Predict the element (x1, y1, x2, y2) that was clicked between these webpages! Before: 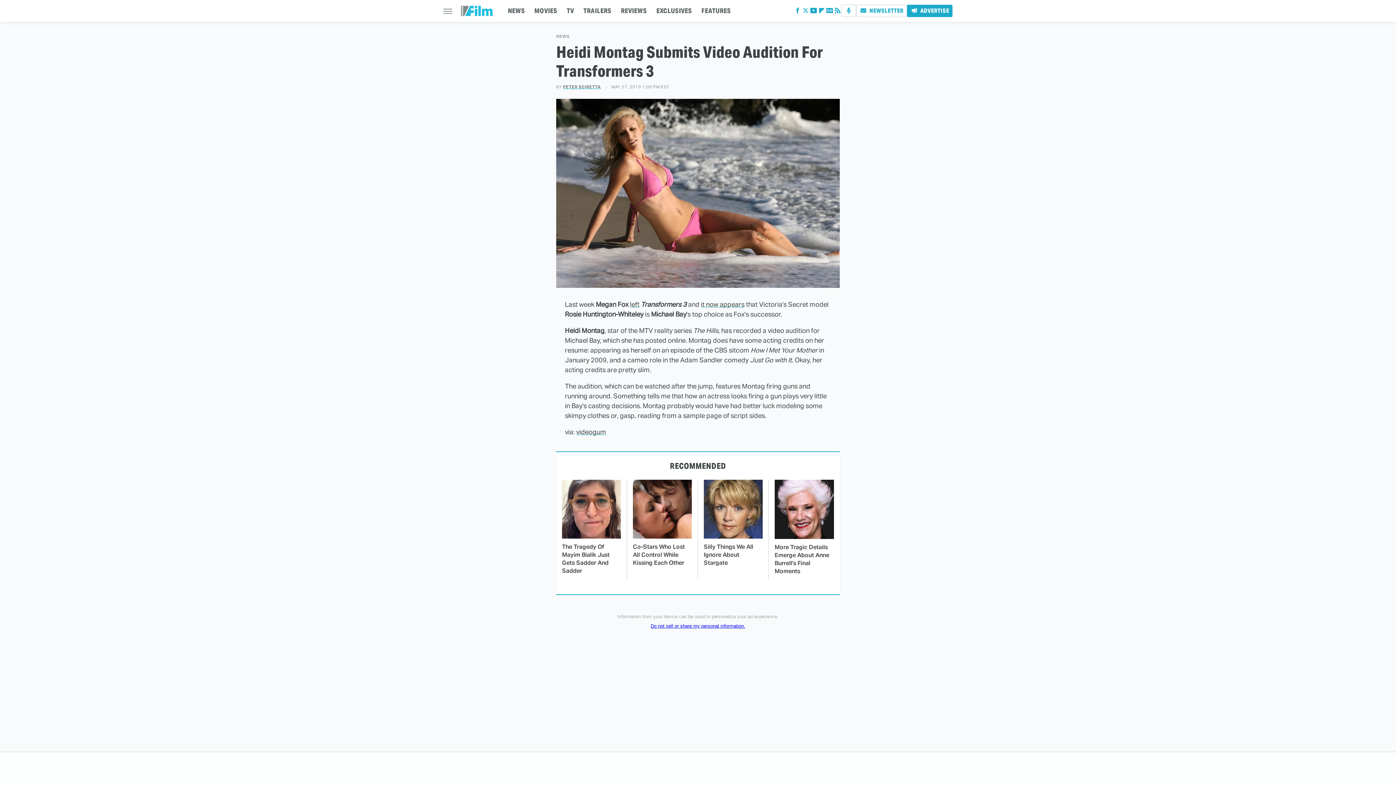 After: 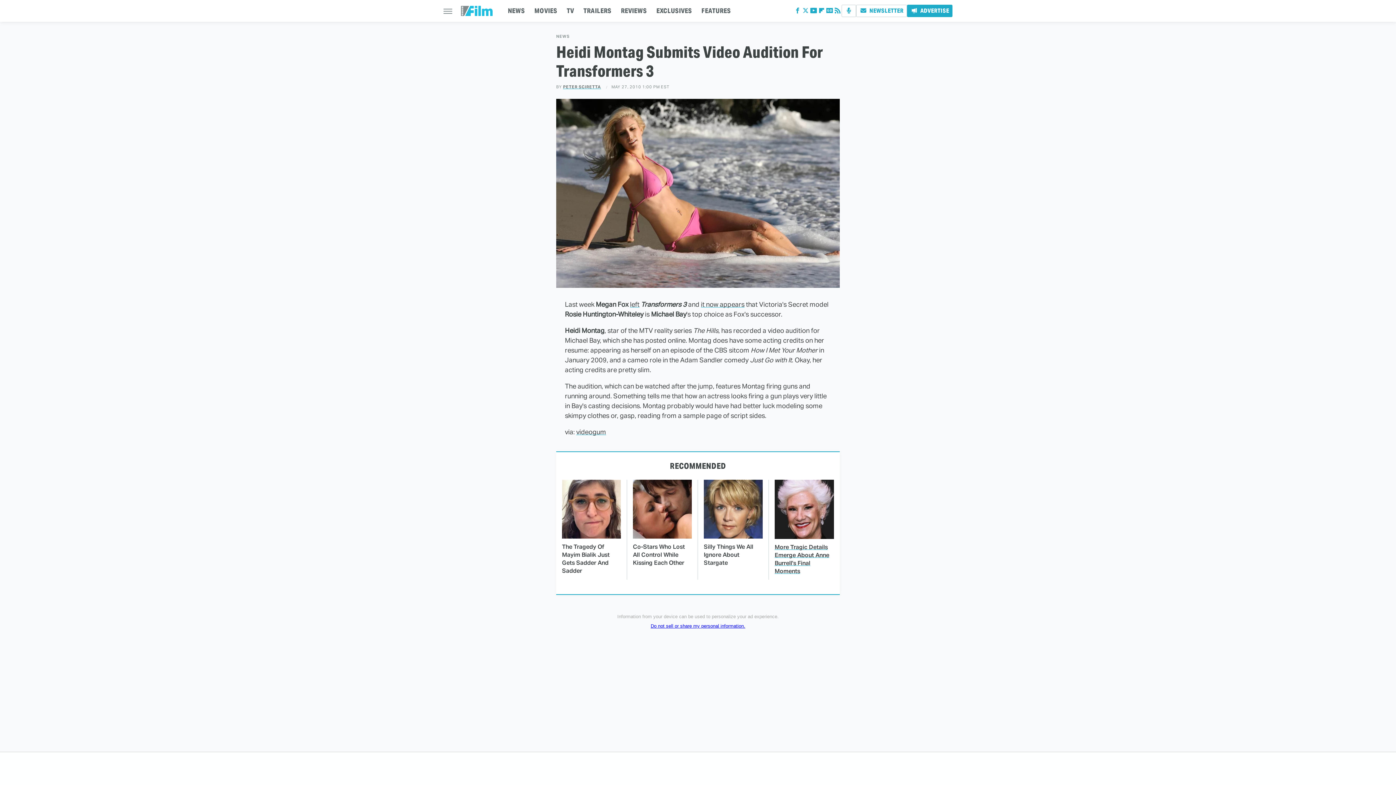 Action: bbox: (774, 479, 834, 539)